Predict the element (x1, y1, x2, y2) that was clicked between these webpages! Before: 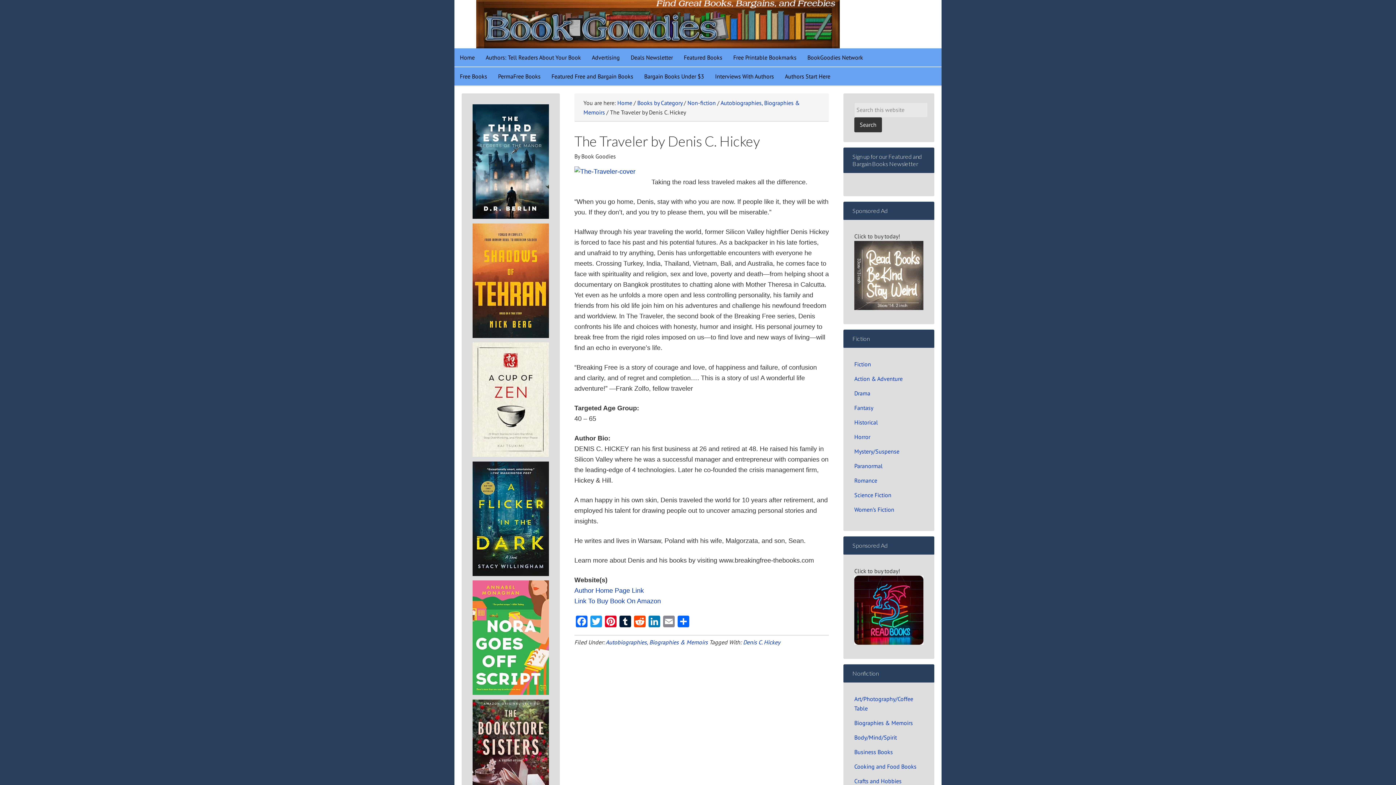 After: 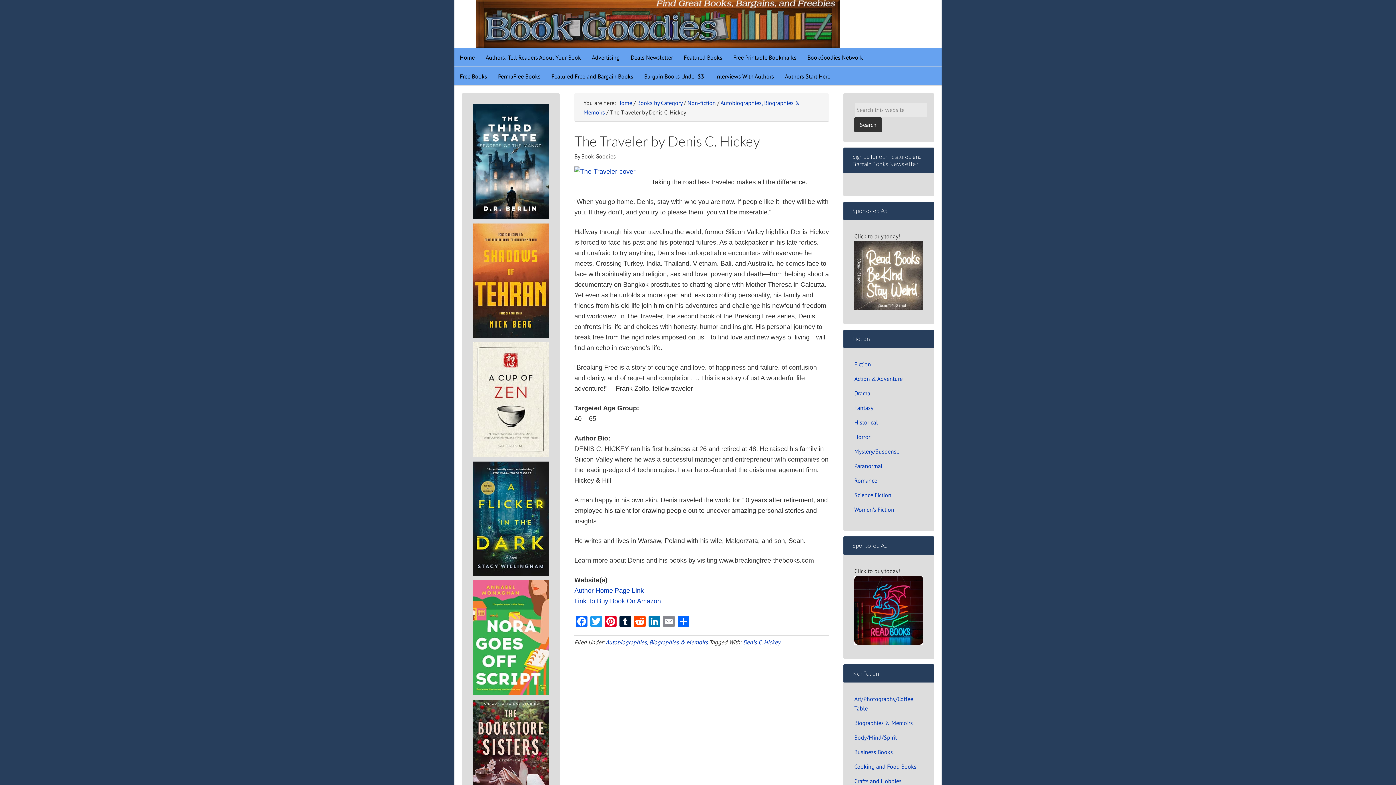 Action: bbox: (854, 304, 923, 311)